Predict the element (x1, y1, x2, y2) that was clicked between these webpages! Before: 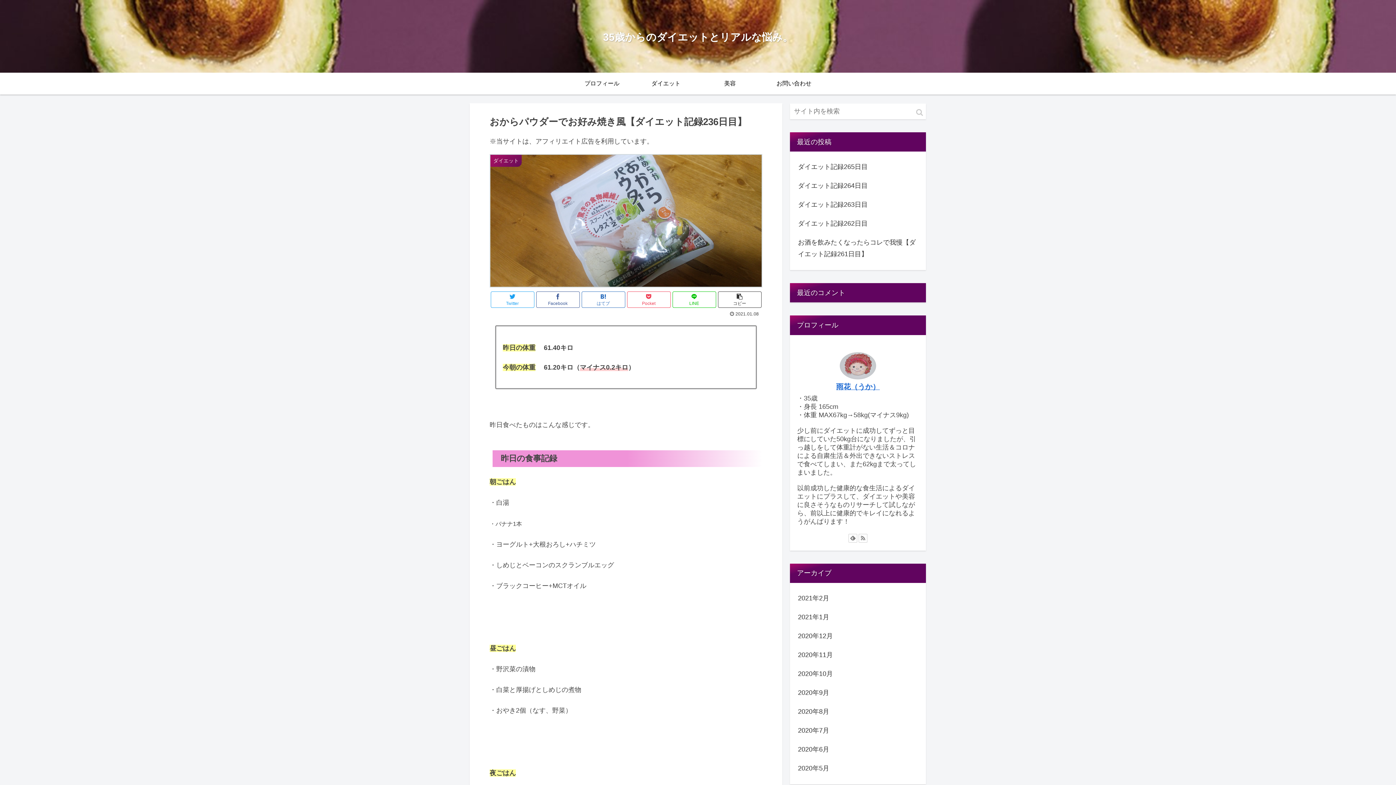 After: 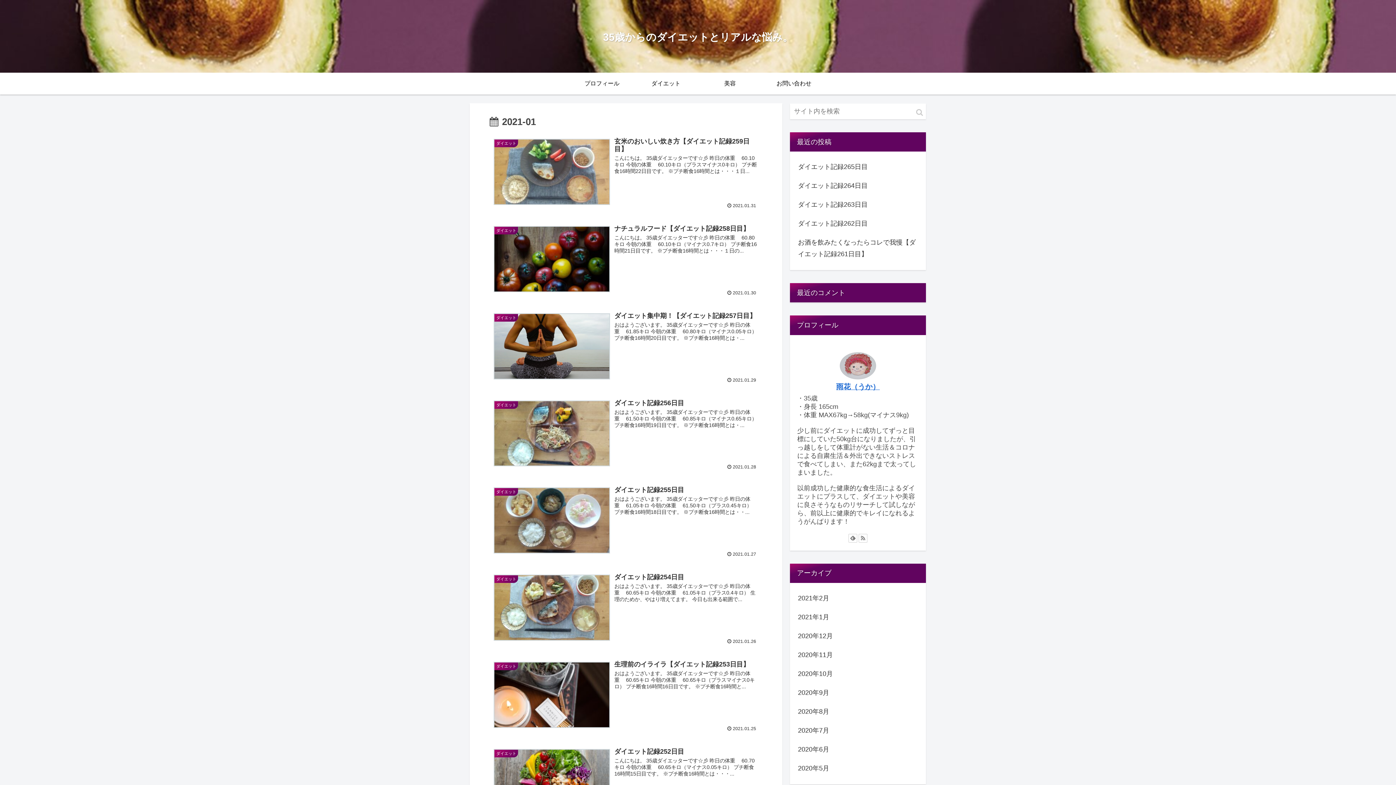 Action: bbox: (796, 608, 919, 626) label: 2021年1月